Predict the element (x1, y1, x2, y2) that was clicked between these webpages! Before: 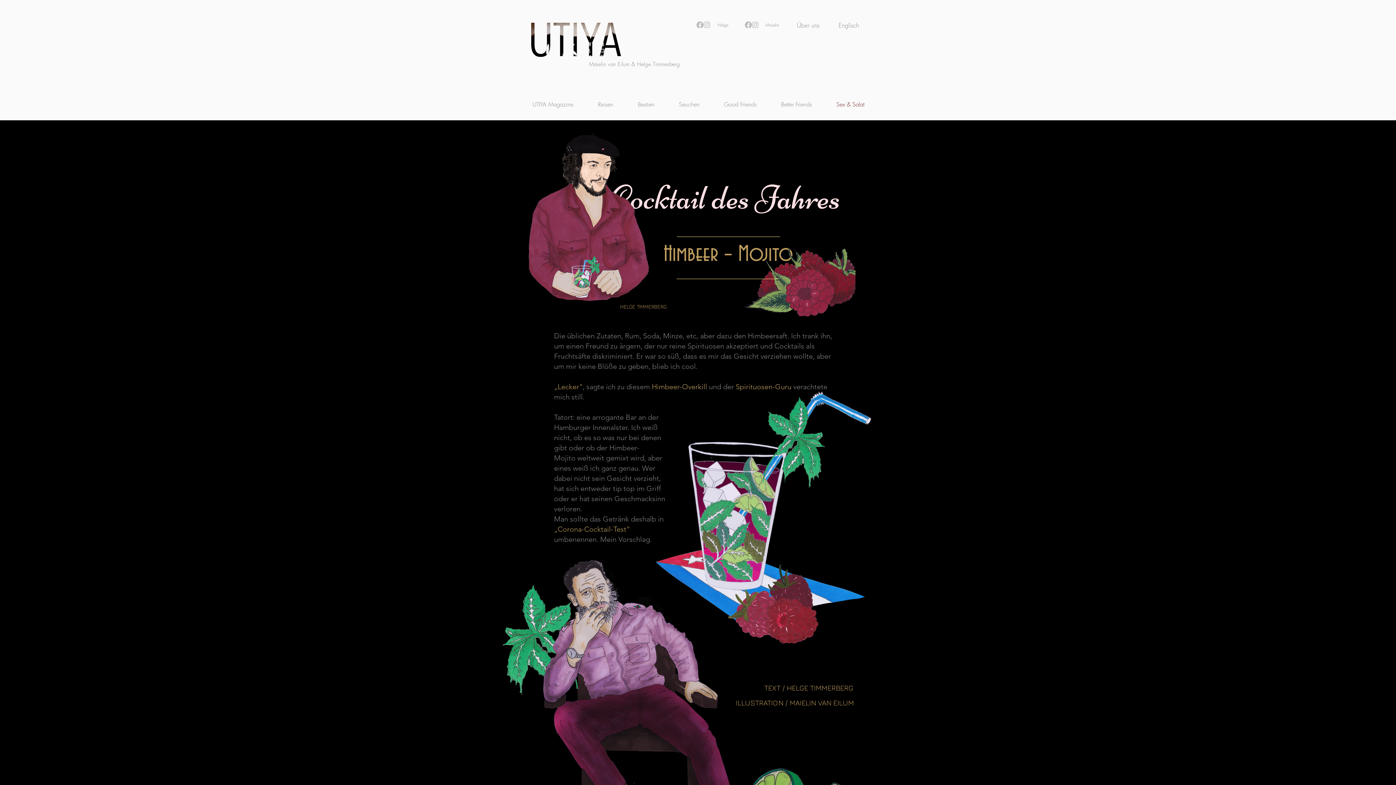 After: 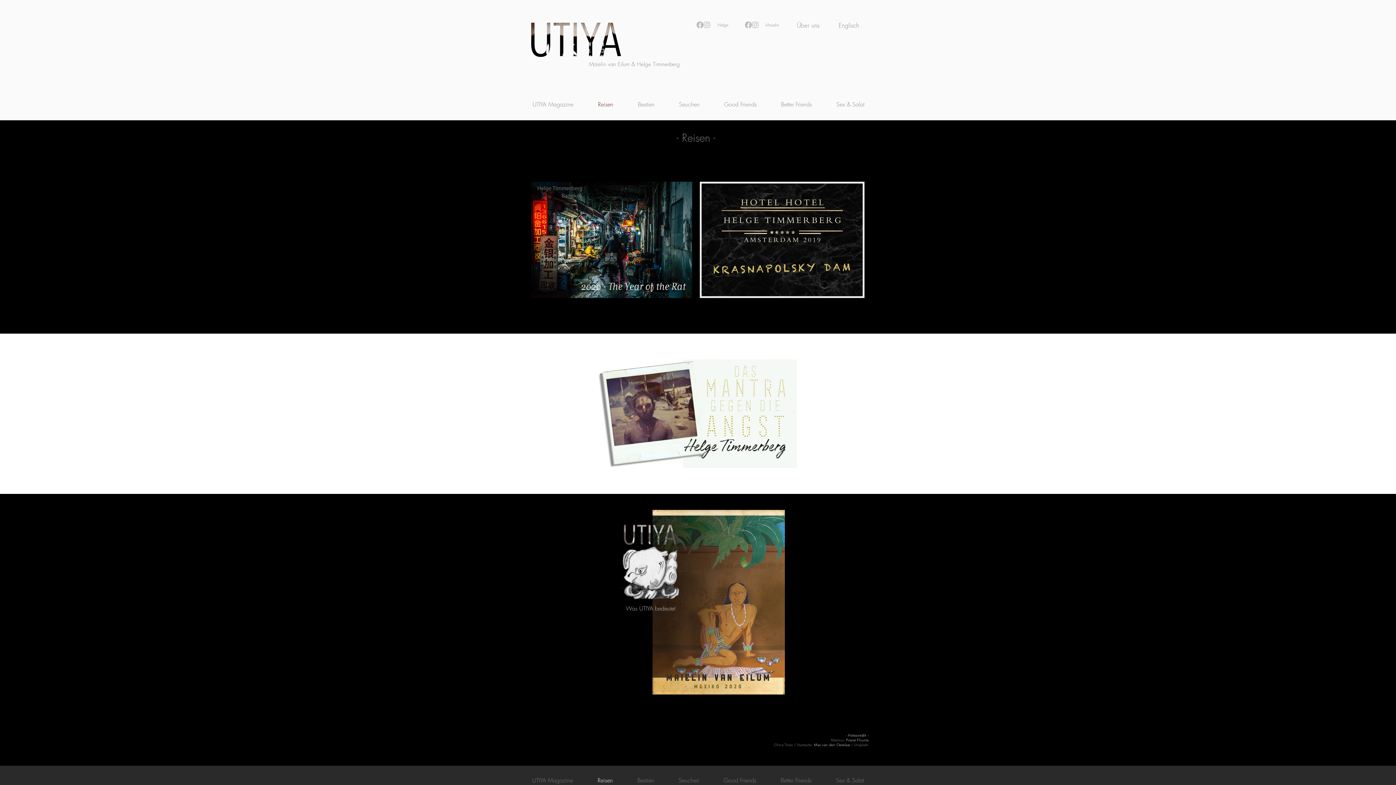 Action: bbox: (585, 95, 625, 113) label: Reisen